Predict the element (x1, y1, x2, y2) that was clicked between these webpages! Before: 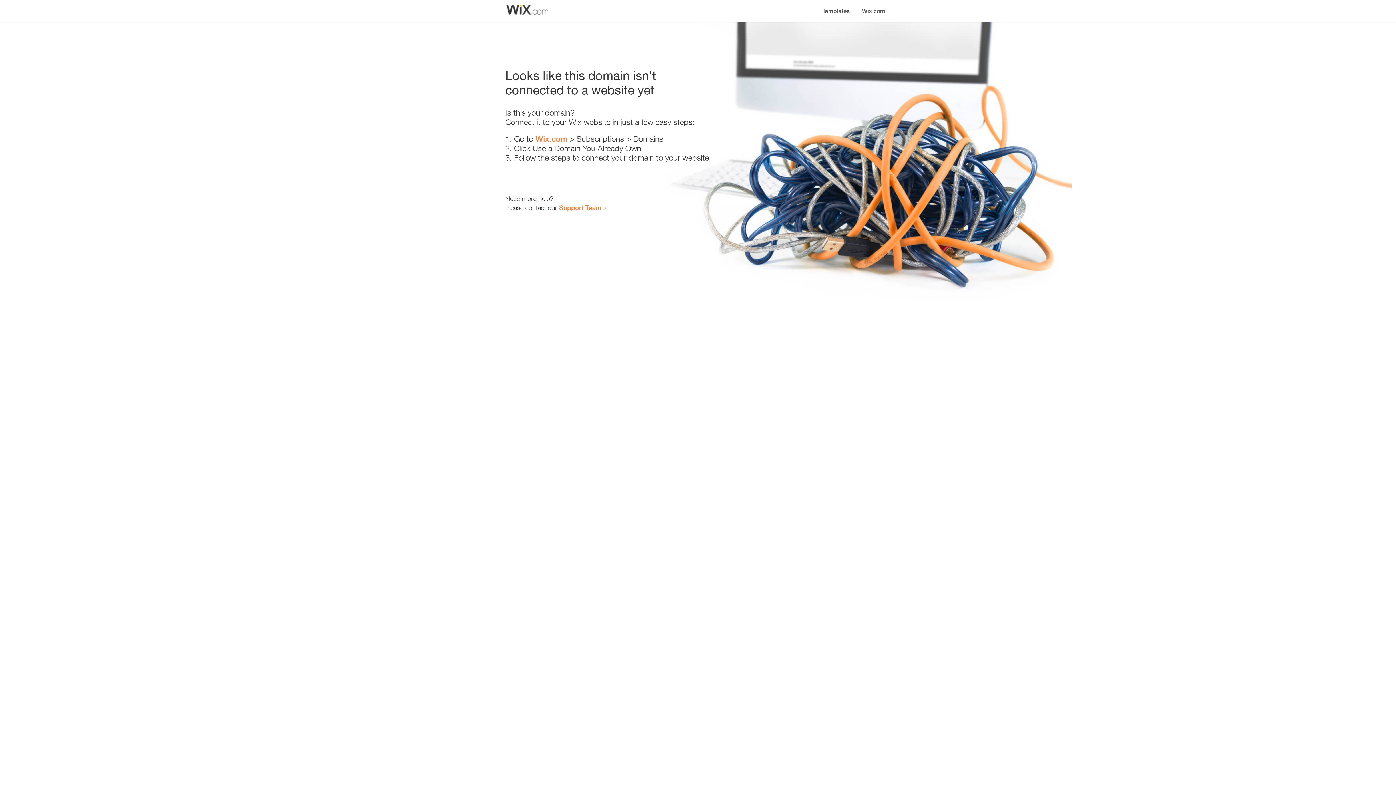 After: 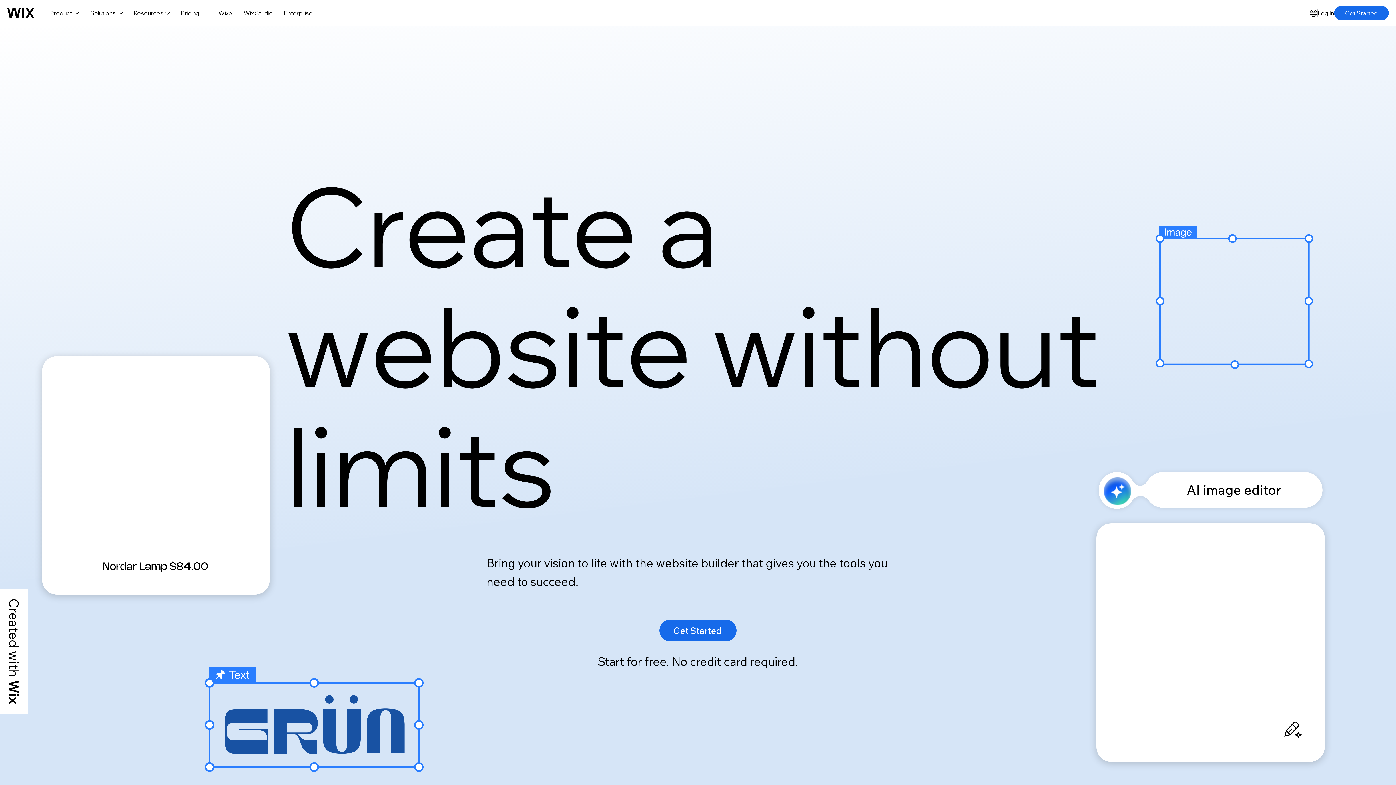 Action: bbox: (535, 134, 567, 143) label: Wix.com